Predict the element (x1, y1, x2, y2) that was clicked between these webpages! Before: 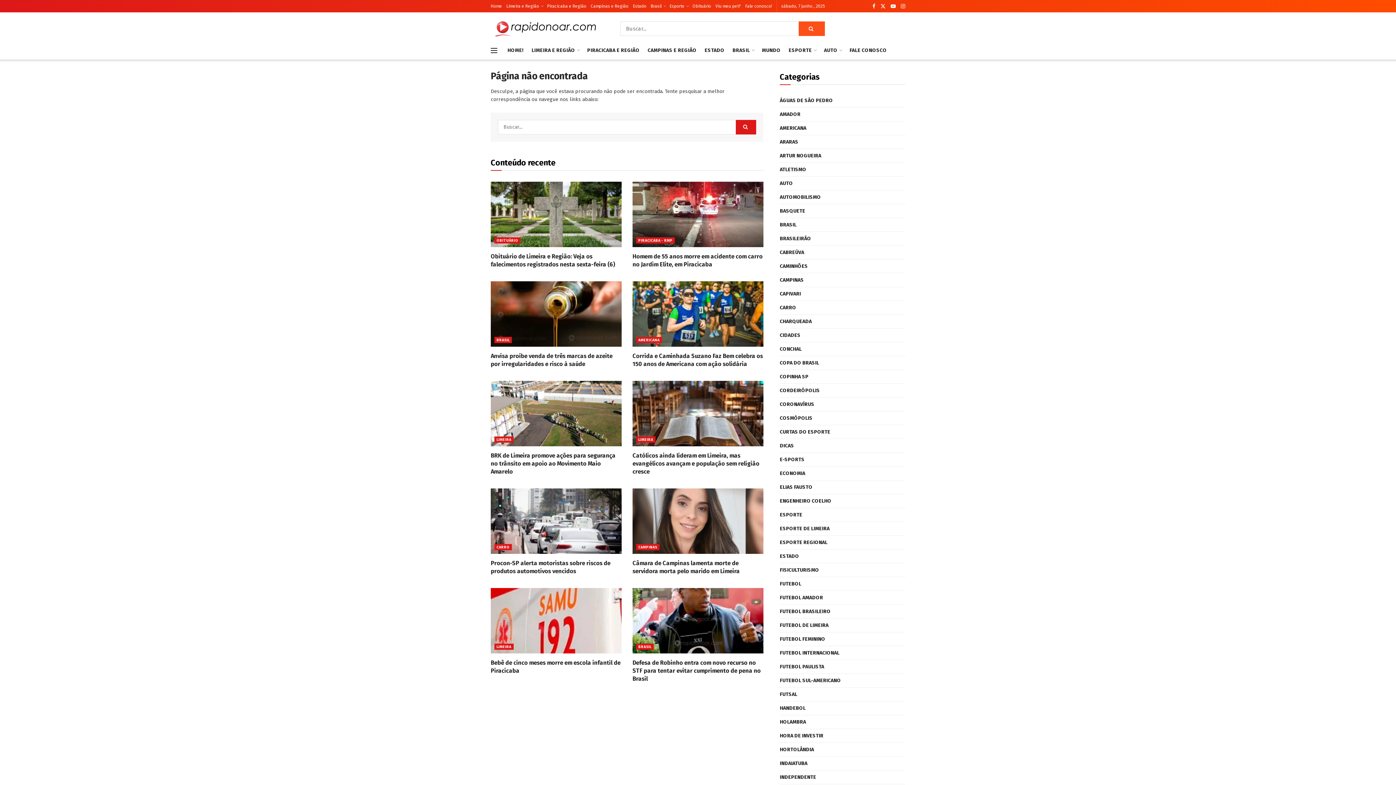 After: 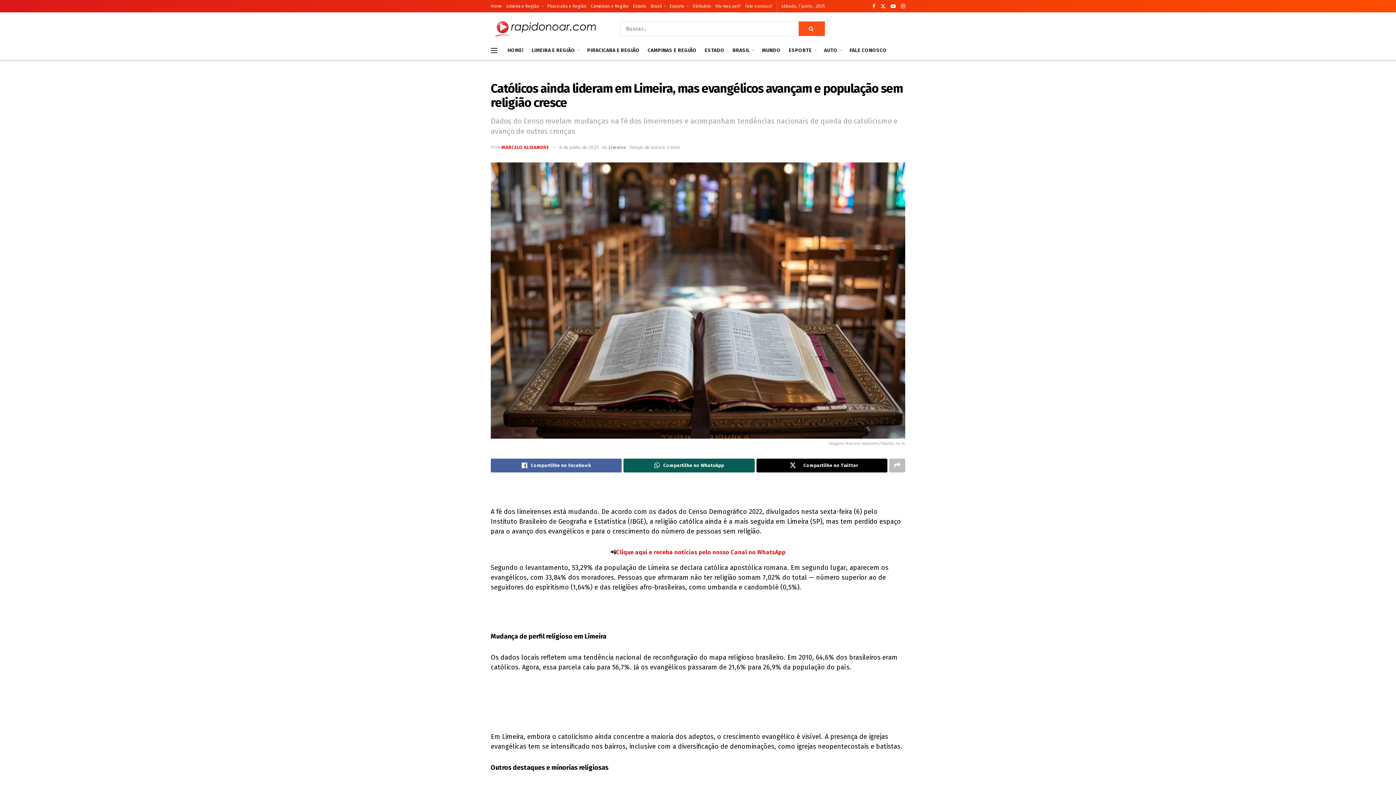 Action: bbox: (632, 380, 763, 446)